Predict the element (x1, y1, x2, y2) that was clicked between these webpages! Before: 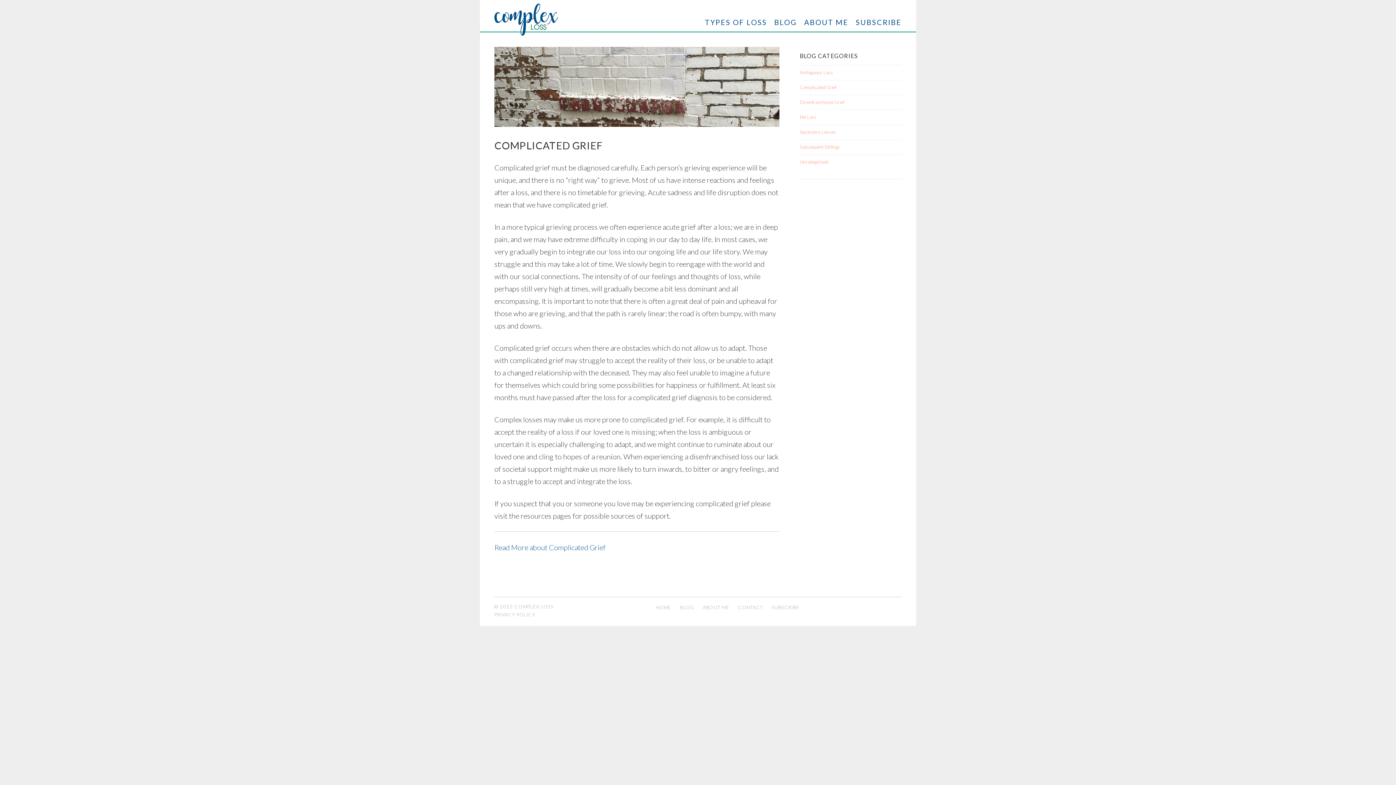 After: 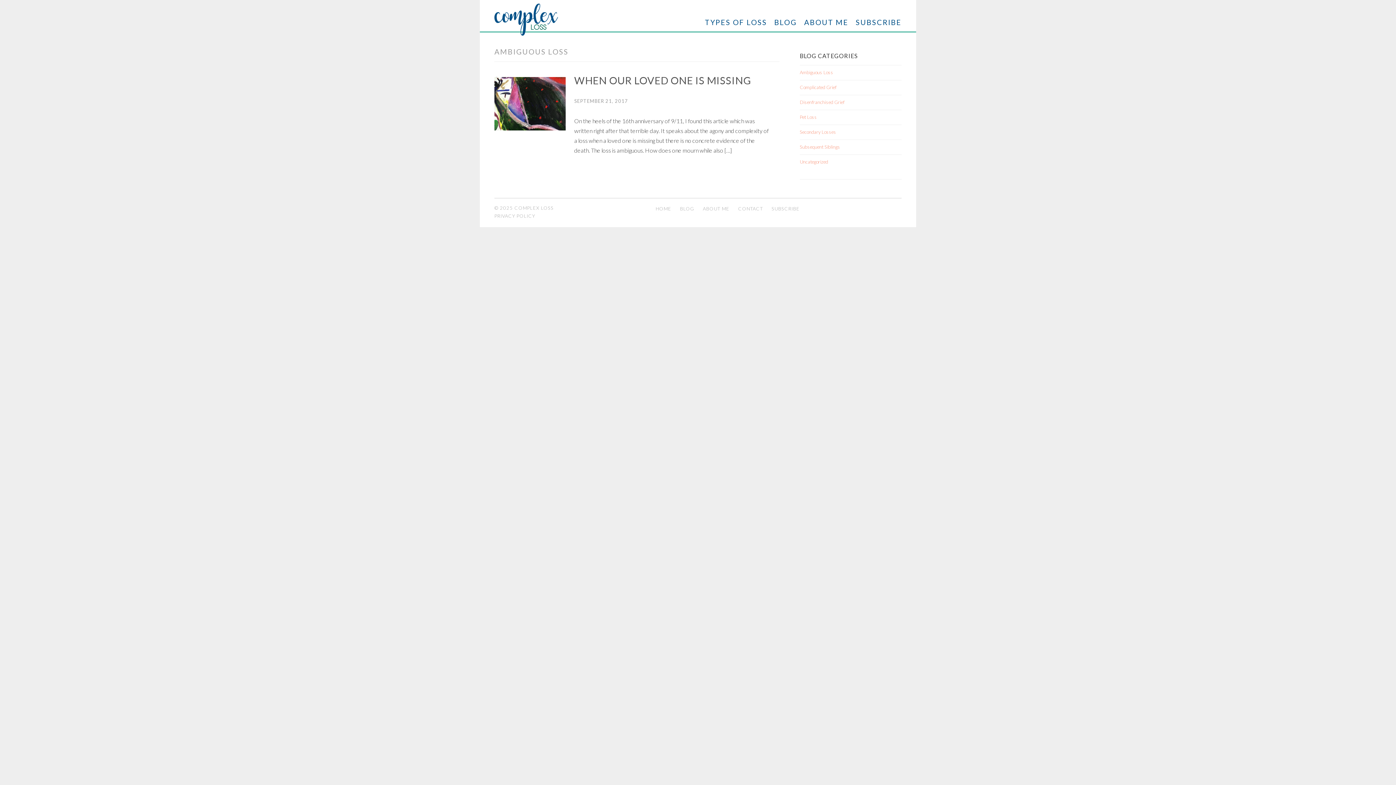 Action: bbox: (800, 69, 833, 75) label: Ambiguous Loss